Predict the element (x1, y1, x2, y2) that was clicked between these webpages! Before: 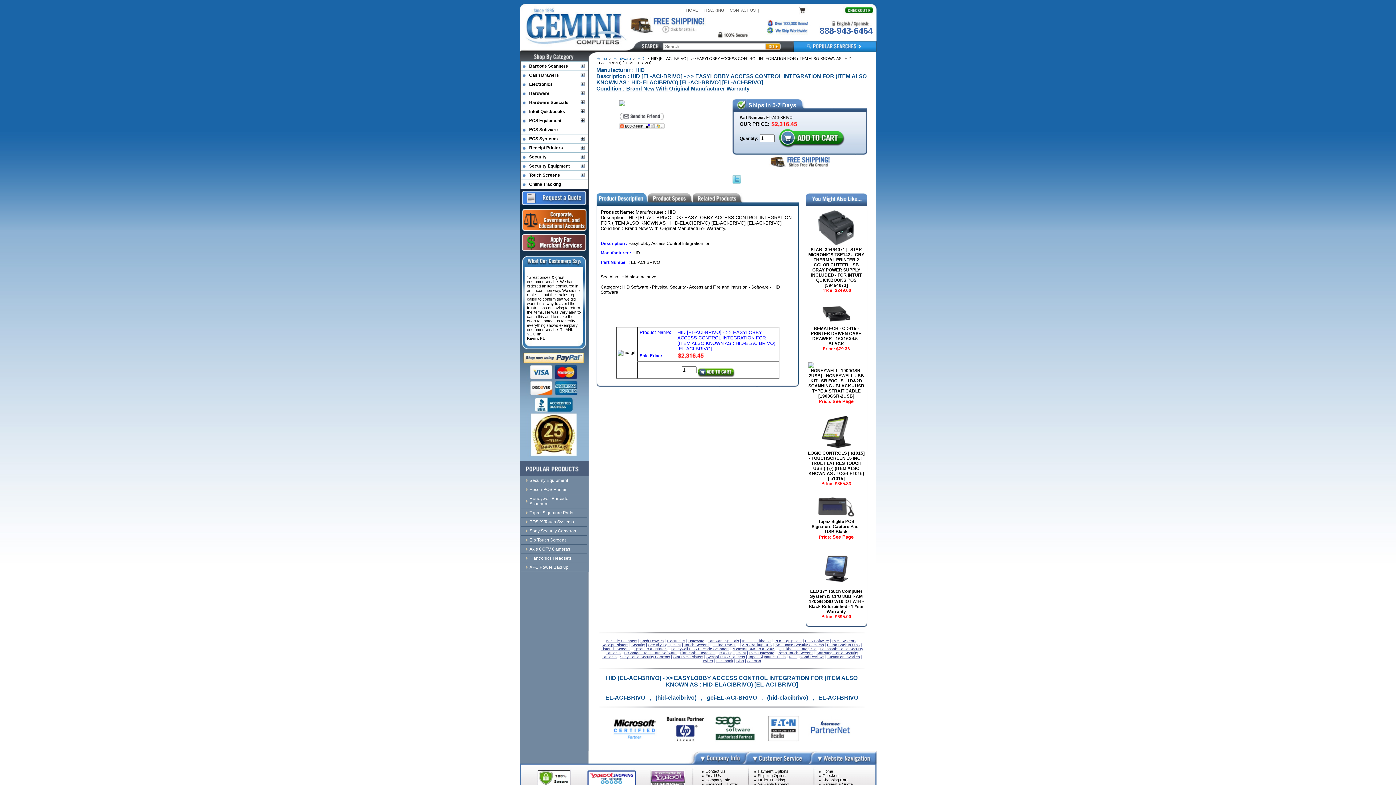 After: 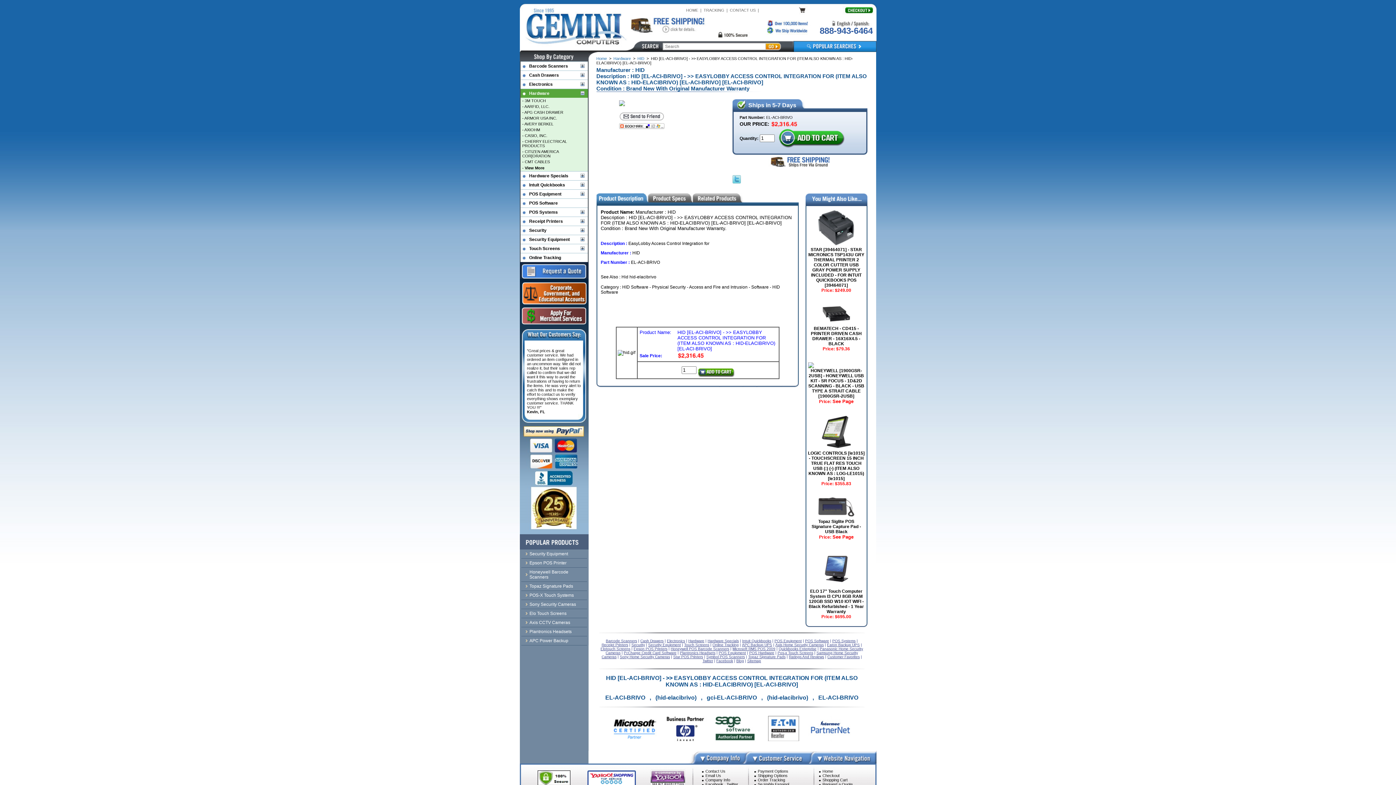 Action: bbox: (580, 91, 587, 95)